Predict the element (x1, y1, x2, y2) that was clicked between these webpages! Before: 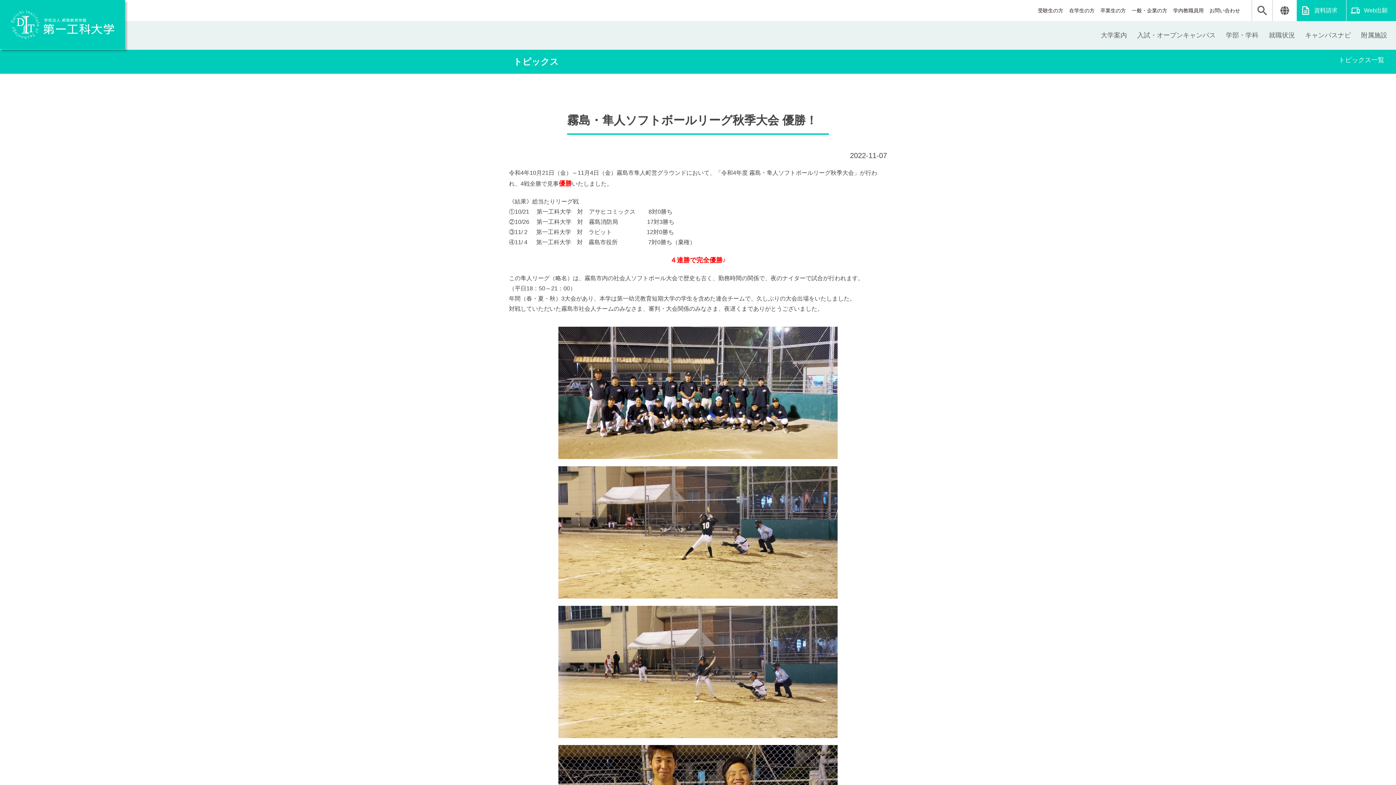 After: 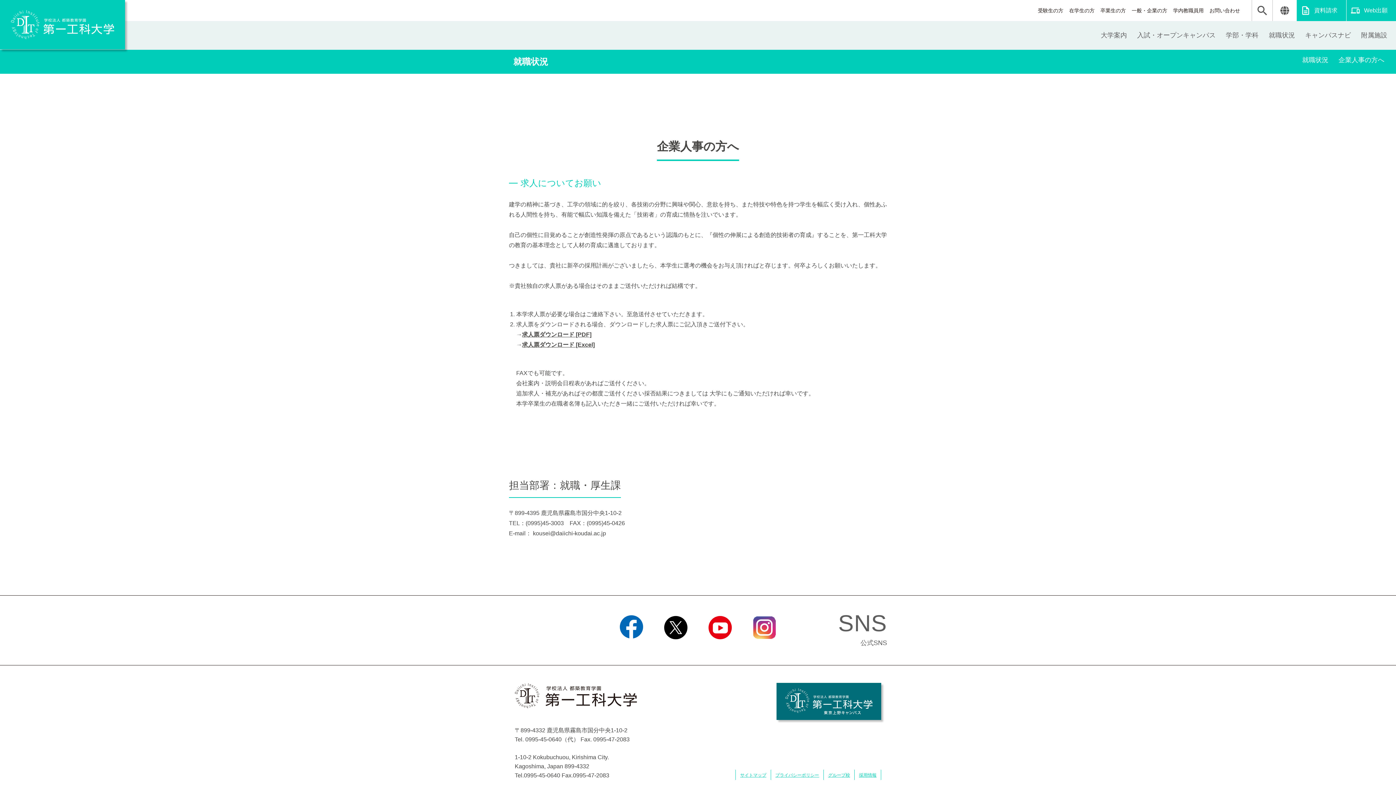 Action: bbox: (1132, 0, 1167, 21) label: 一般・企業の方